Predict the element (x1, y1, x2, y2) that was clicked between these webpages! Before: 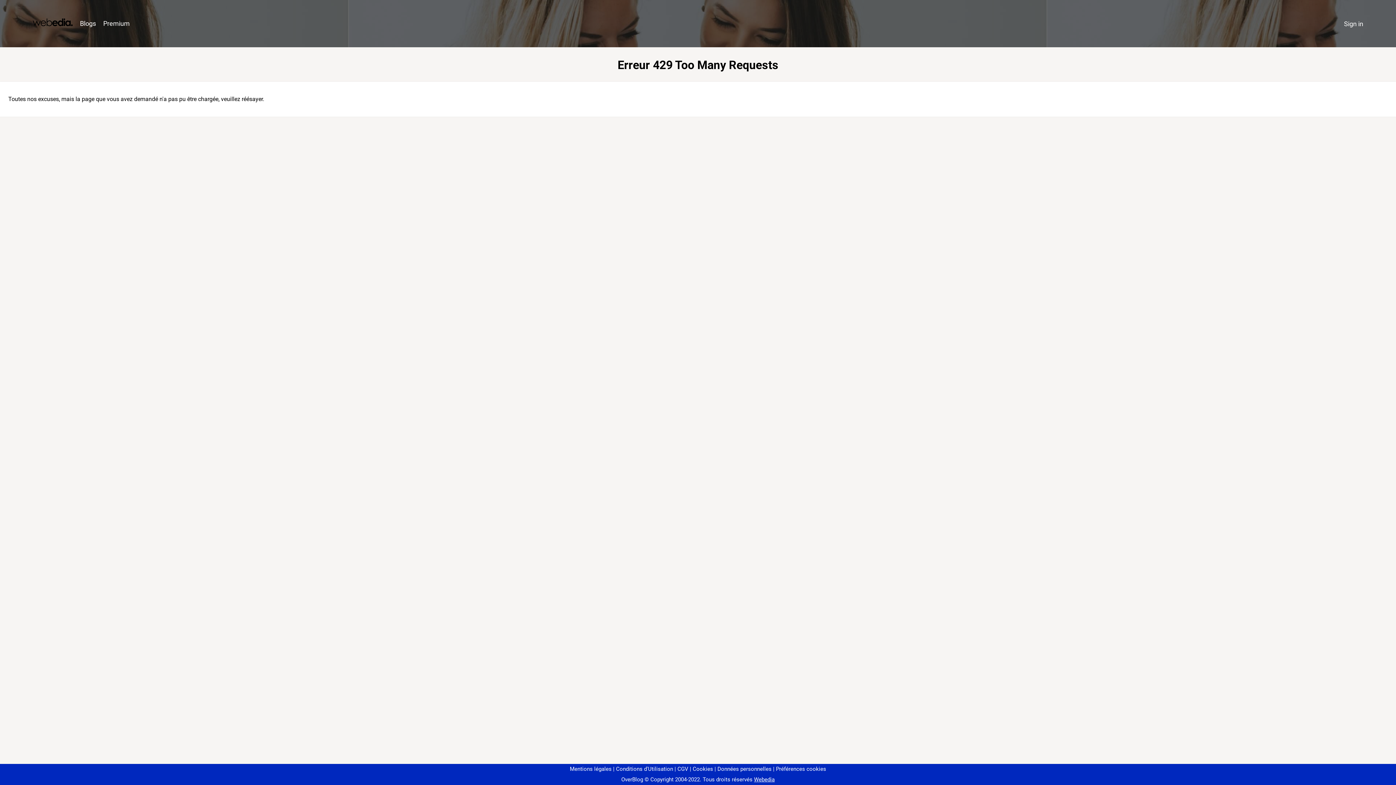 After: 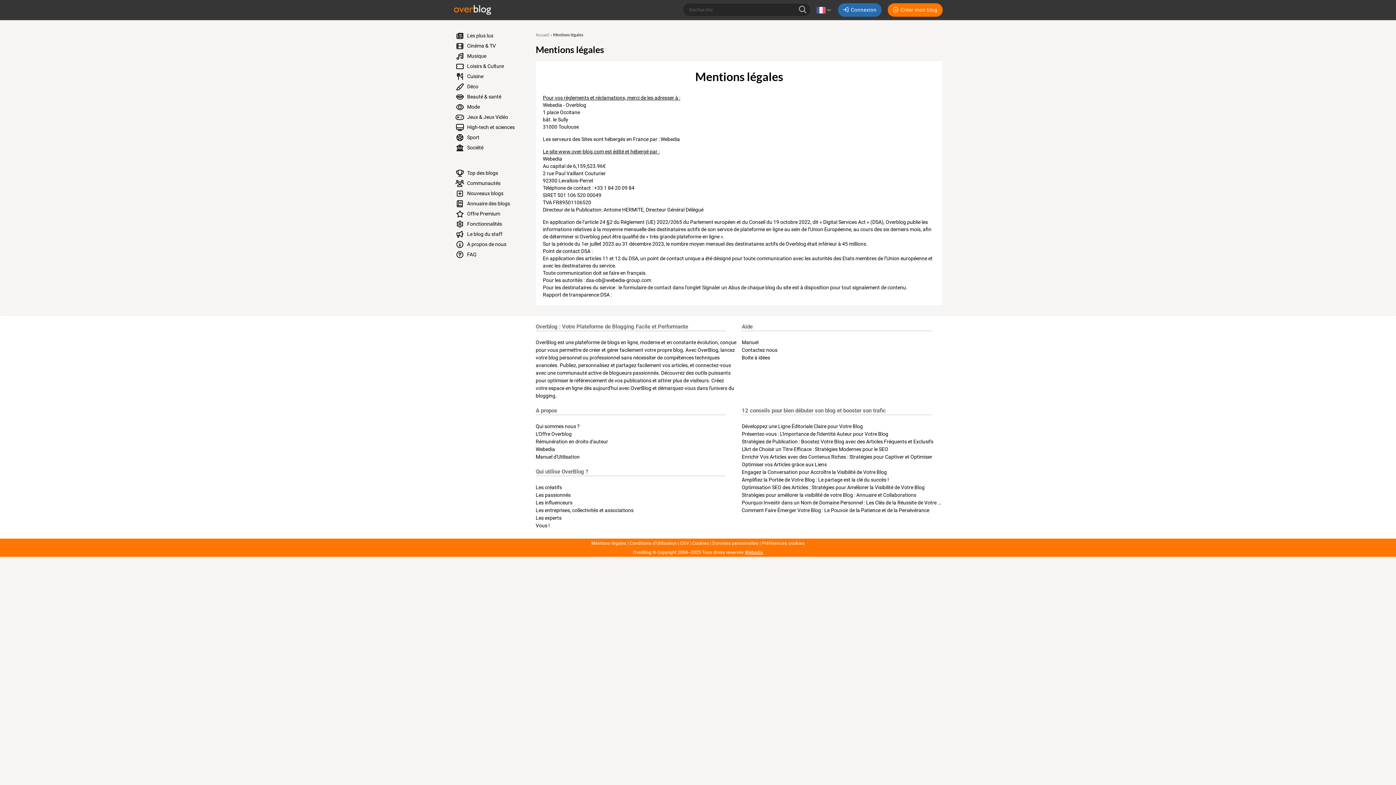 Action: label: Mentions légales bbox: (570, 766, 611, 772)